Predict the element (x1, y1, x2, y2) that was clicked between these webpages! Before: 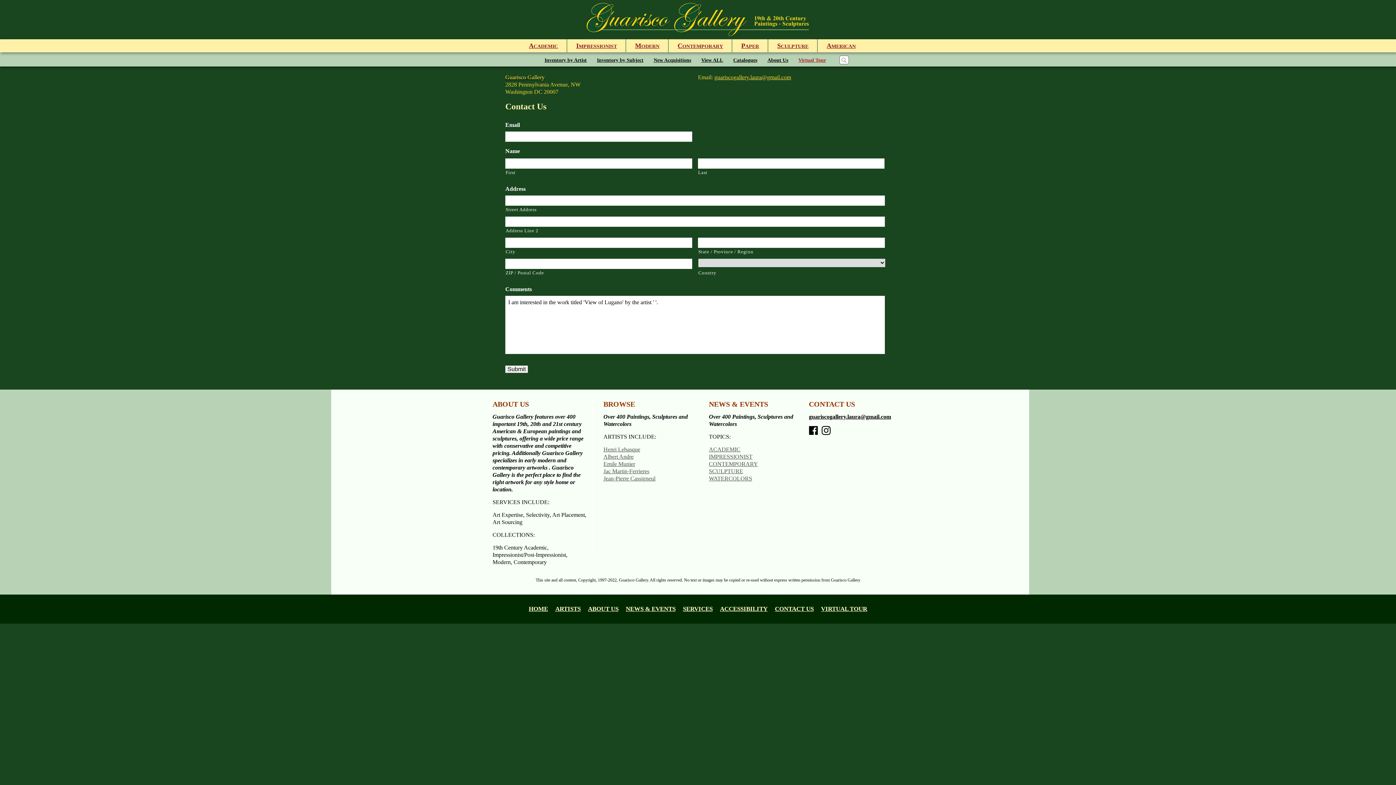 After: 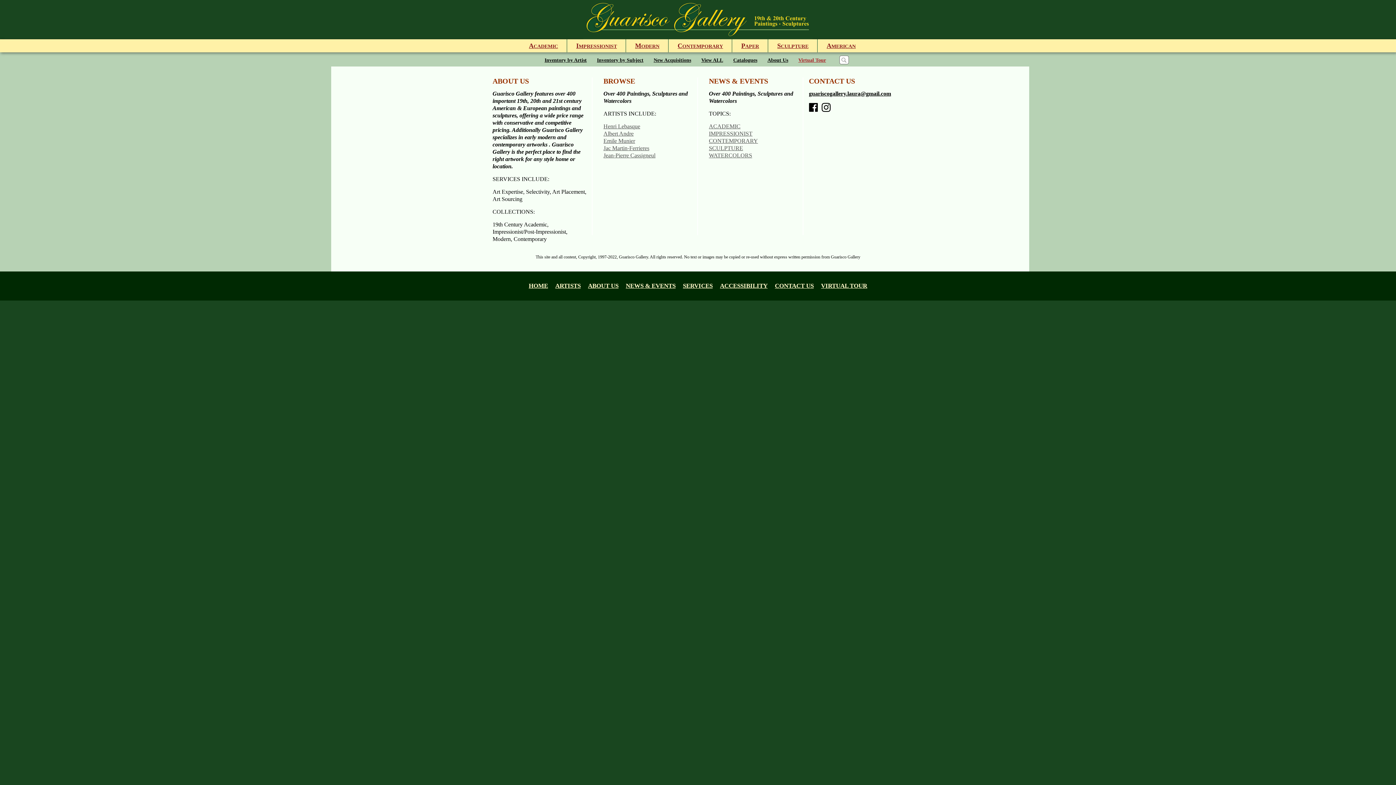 Action: bbox: (603, 475, 655, 481) label: Jean-Pierre Cassigneul